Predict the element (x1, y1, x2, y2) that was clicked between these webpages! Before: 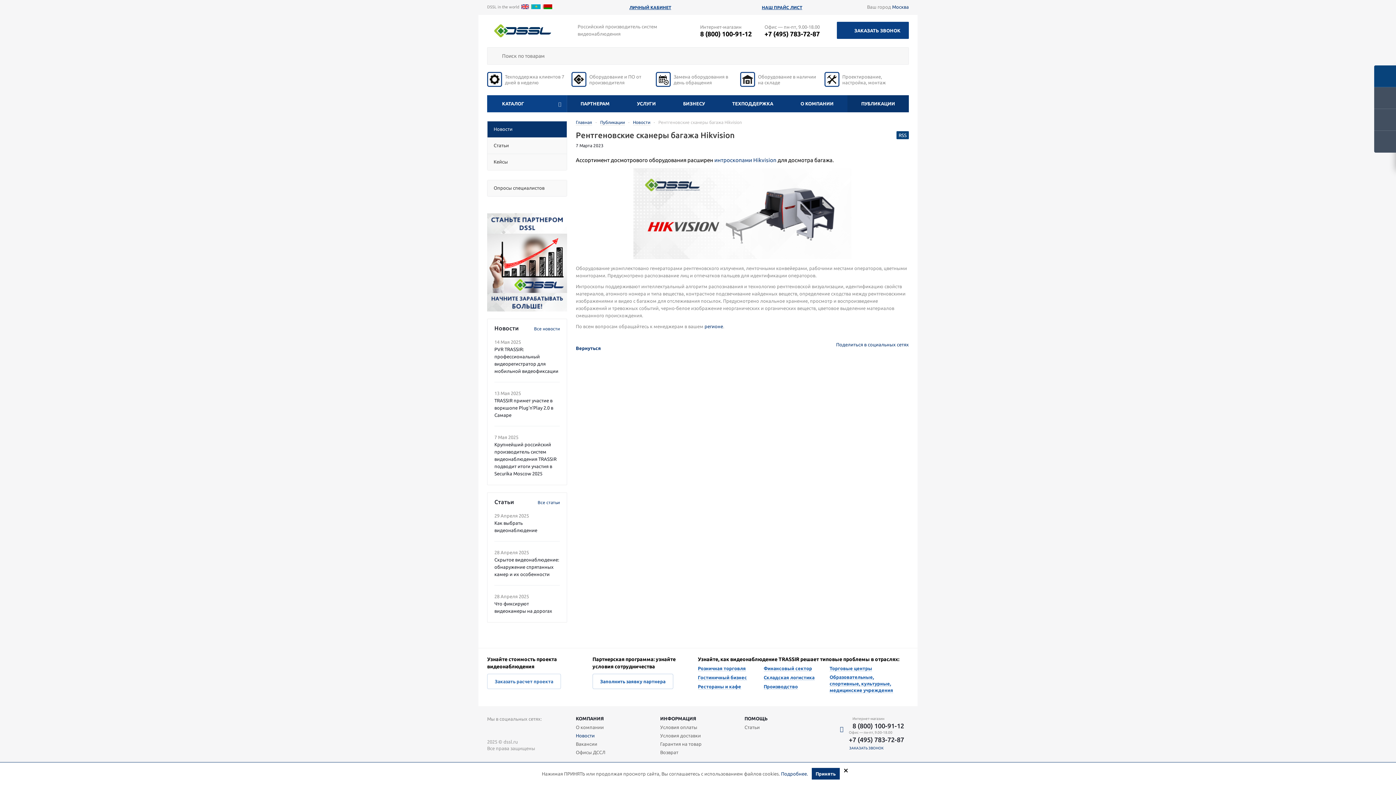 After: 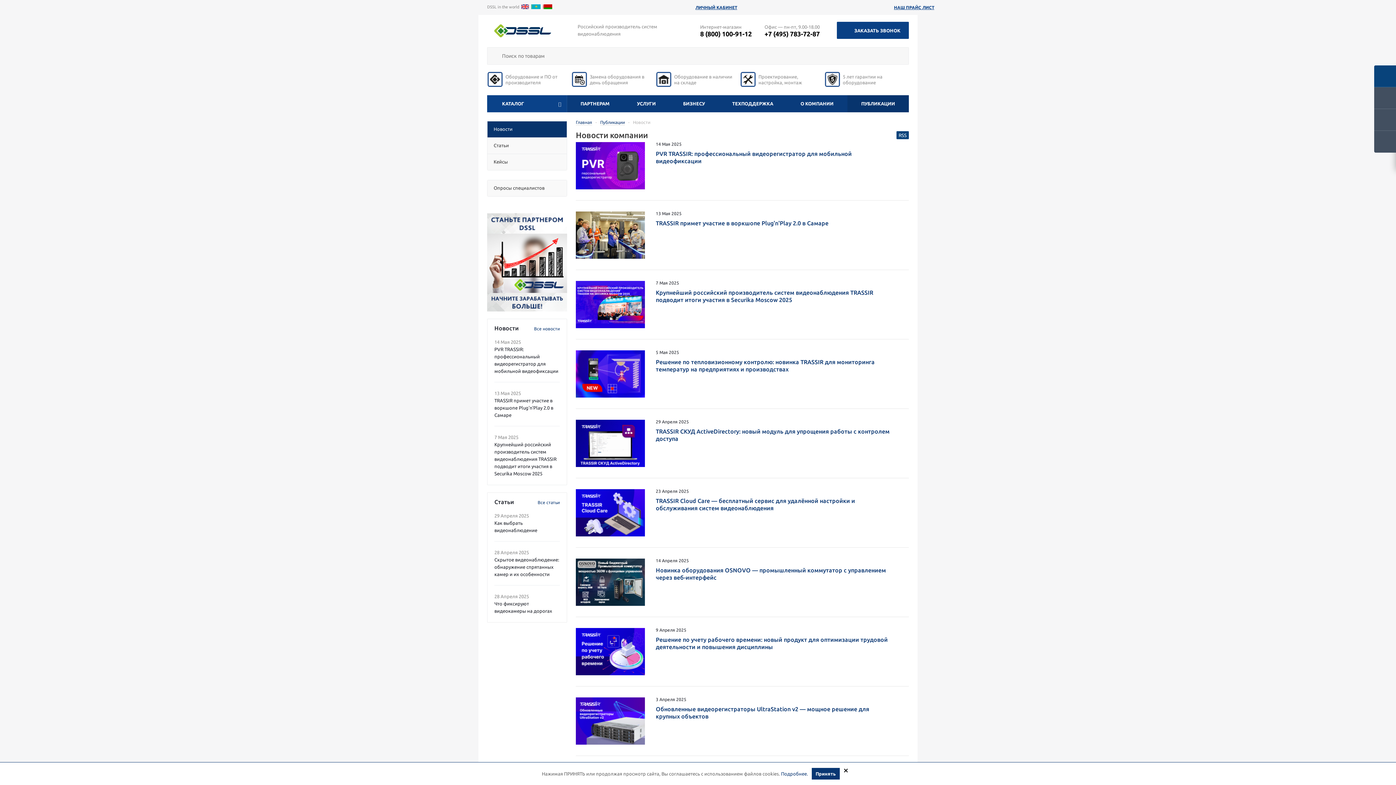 Action: bbox: (534, 322, 560, 332) label: Все новости